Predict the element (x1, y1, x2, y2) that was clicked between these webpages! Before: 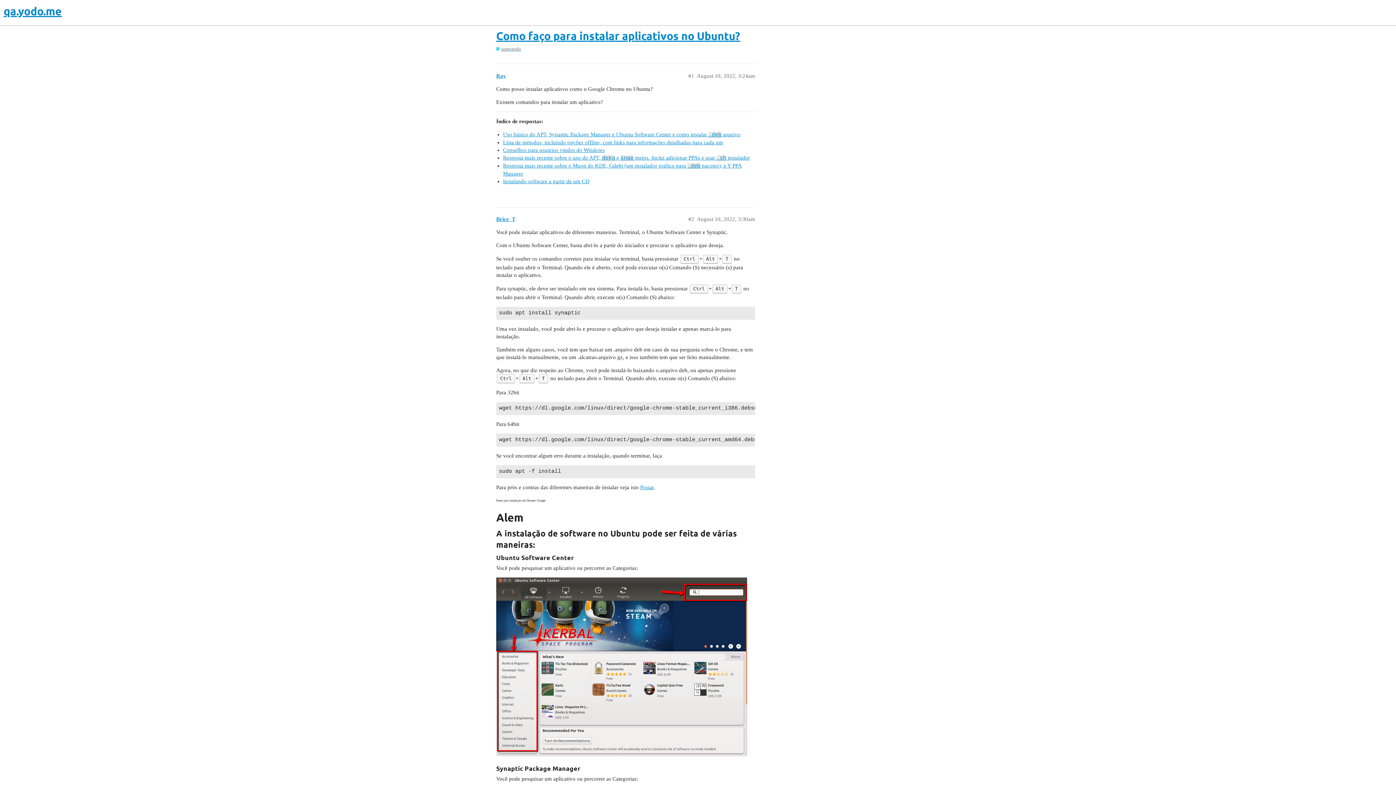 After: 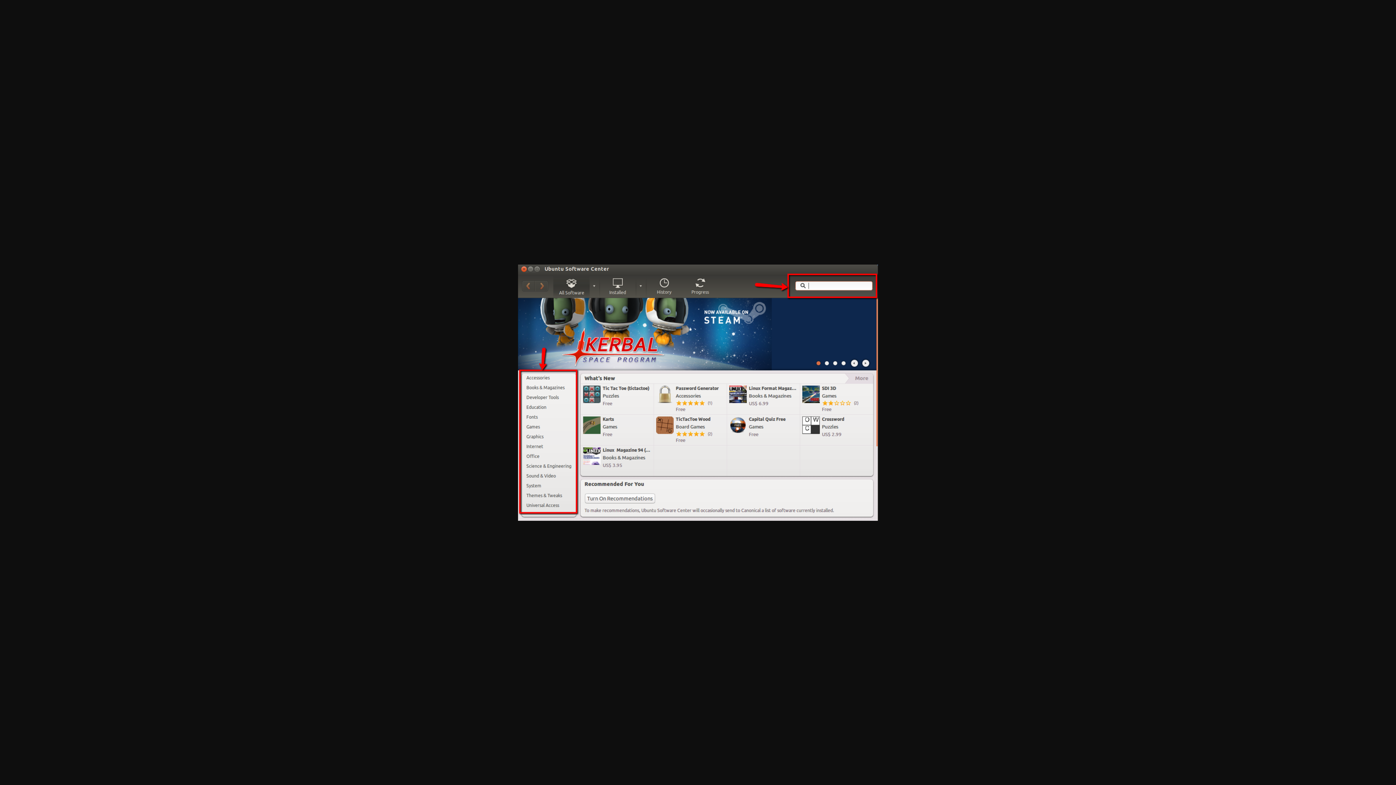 Action: bbox: (496, 577, 747, 756) label: enter image description here
990×705 312 KB